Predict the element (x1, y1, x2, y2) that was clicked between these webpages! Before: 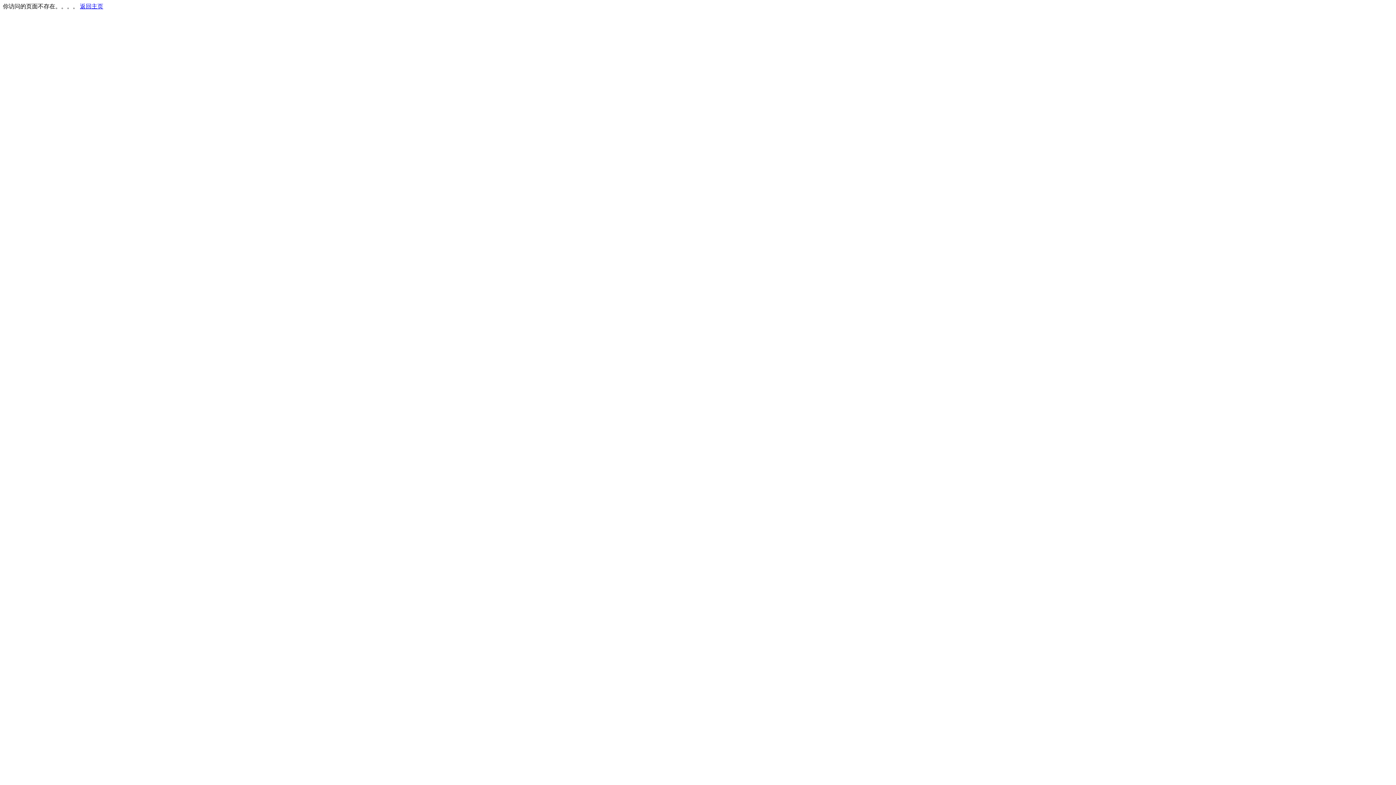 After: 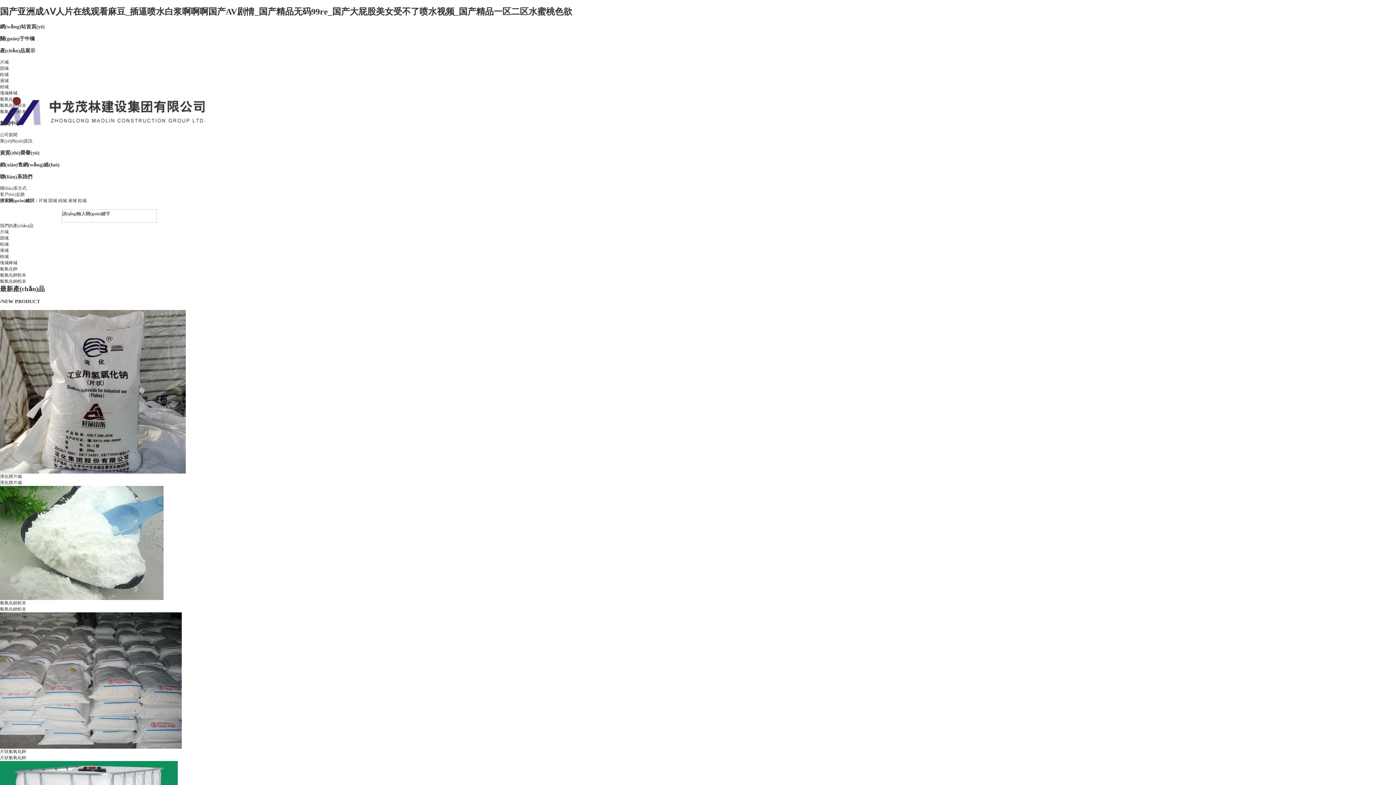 Action: label: 返回主页 bbox: (80, 3, 103, 9)